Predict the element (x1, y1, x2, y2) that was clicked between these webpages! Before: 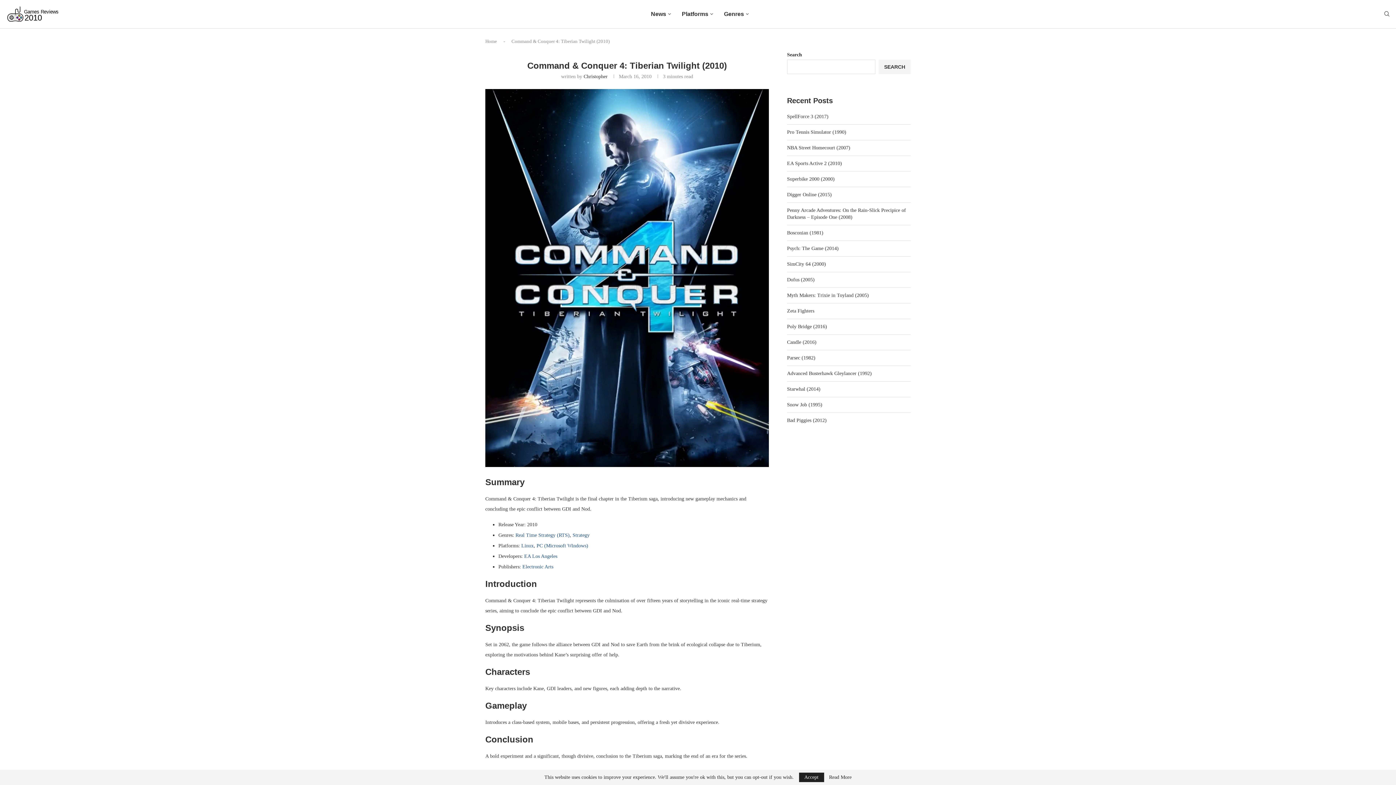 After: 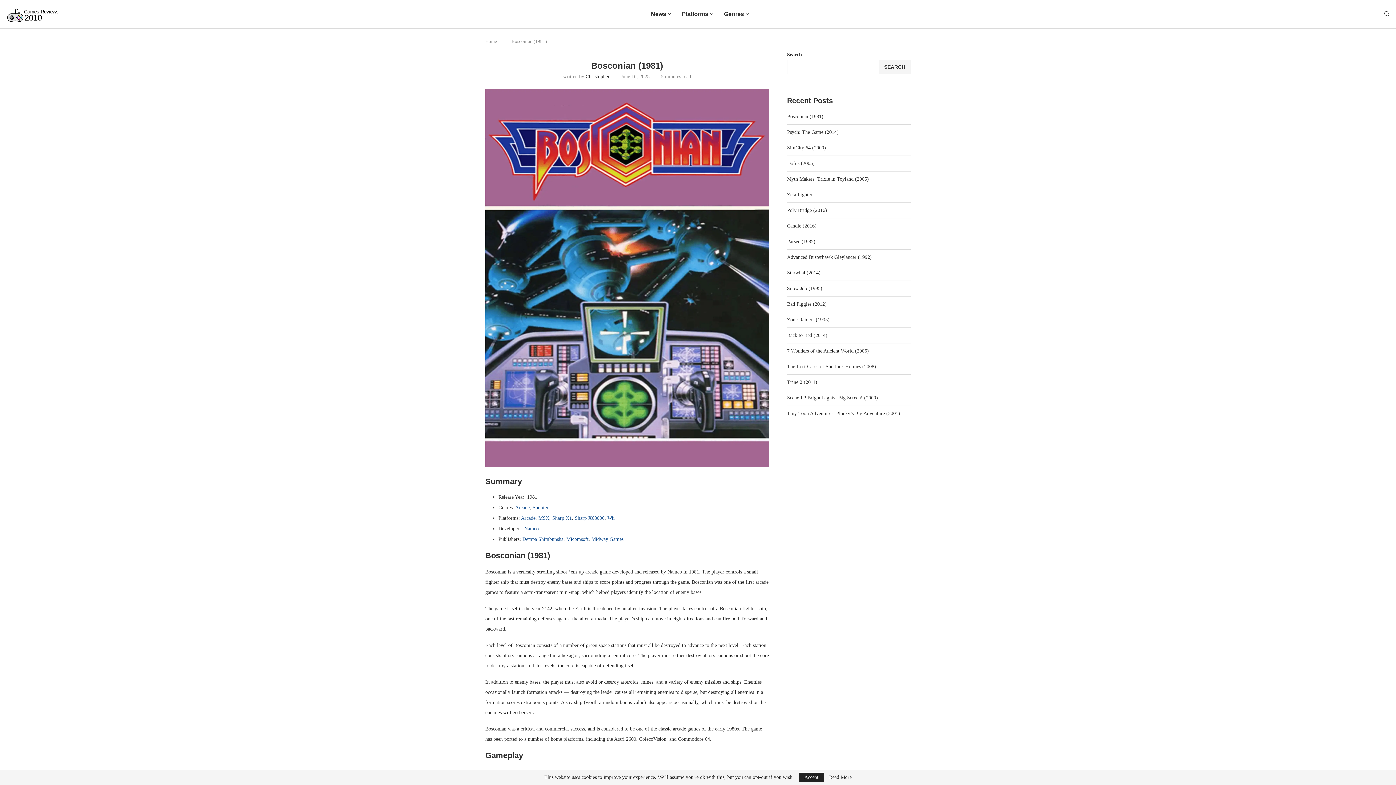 Action: label: Bosconian (1981) bbox: (787, 230, 823, 235)